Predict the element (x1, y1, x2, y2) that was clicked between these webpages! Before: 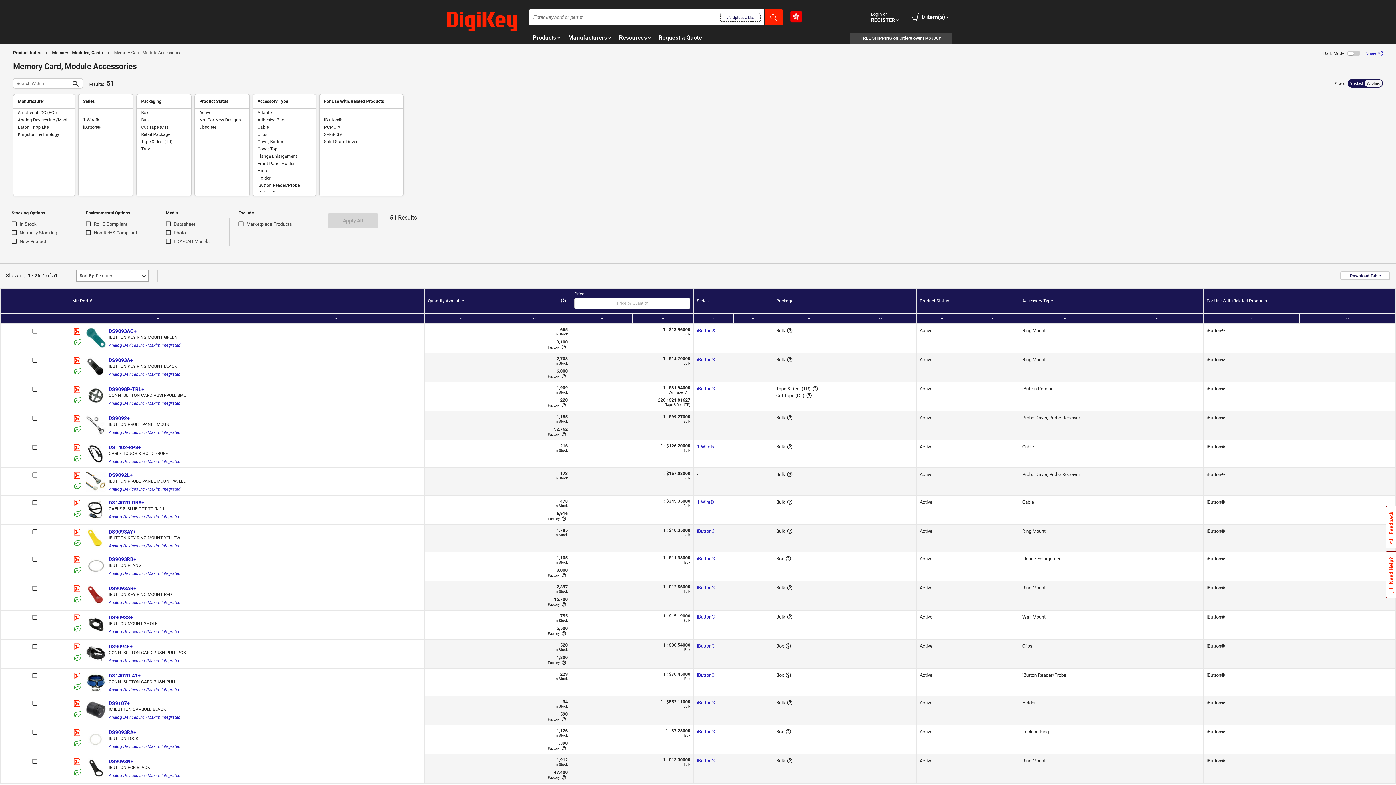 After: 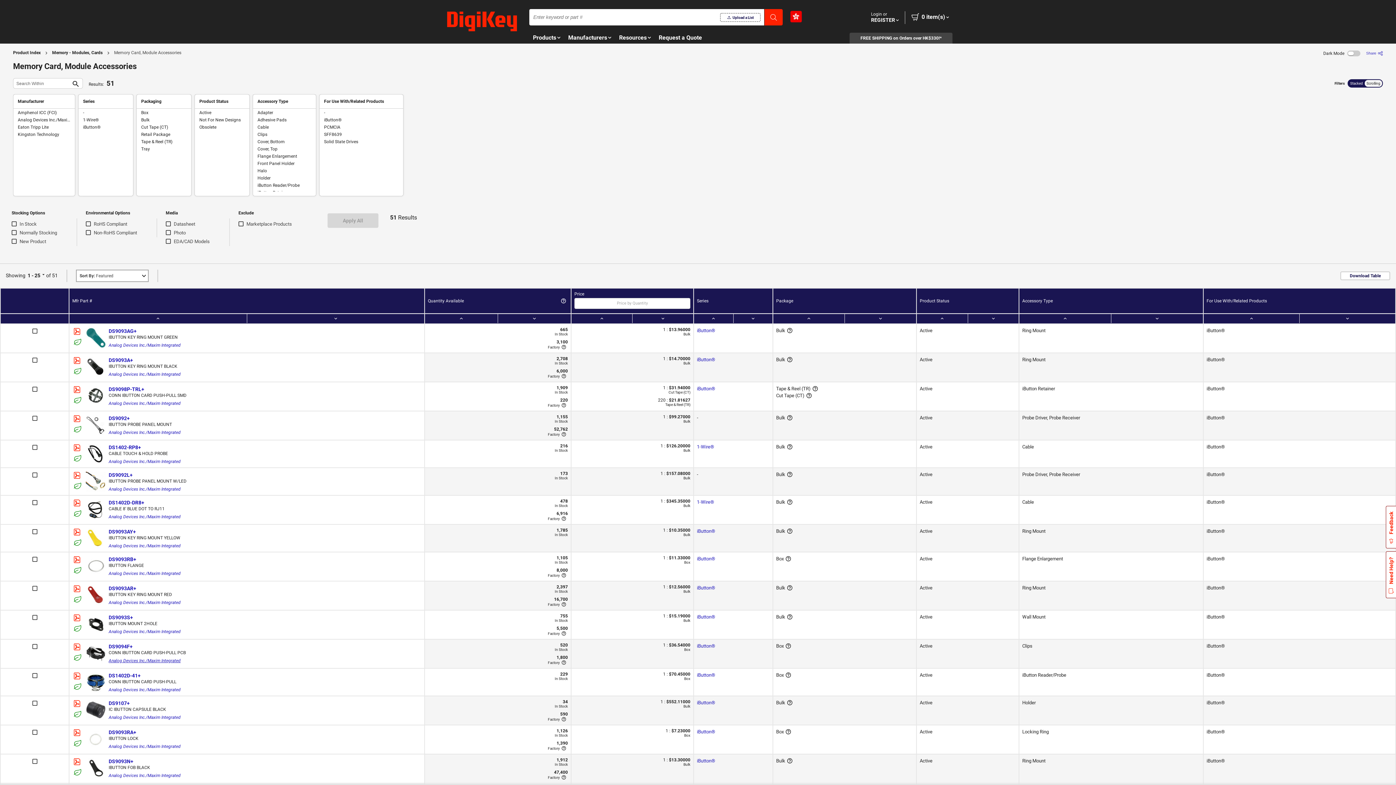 Action: bbox: (108, 655, 185, 663) label: Analog Devices Inc./Maxim Integrated